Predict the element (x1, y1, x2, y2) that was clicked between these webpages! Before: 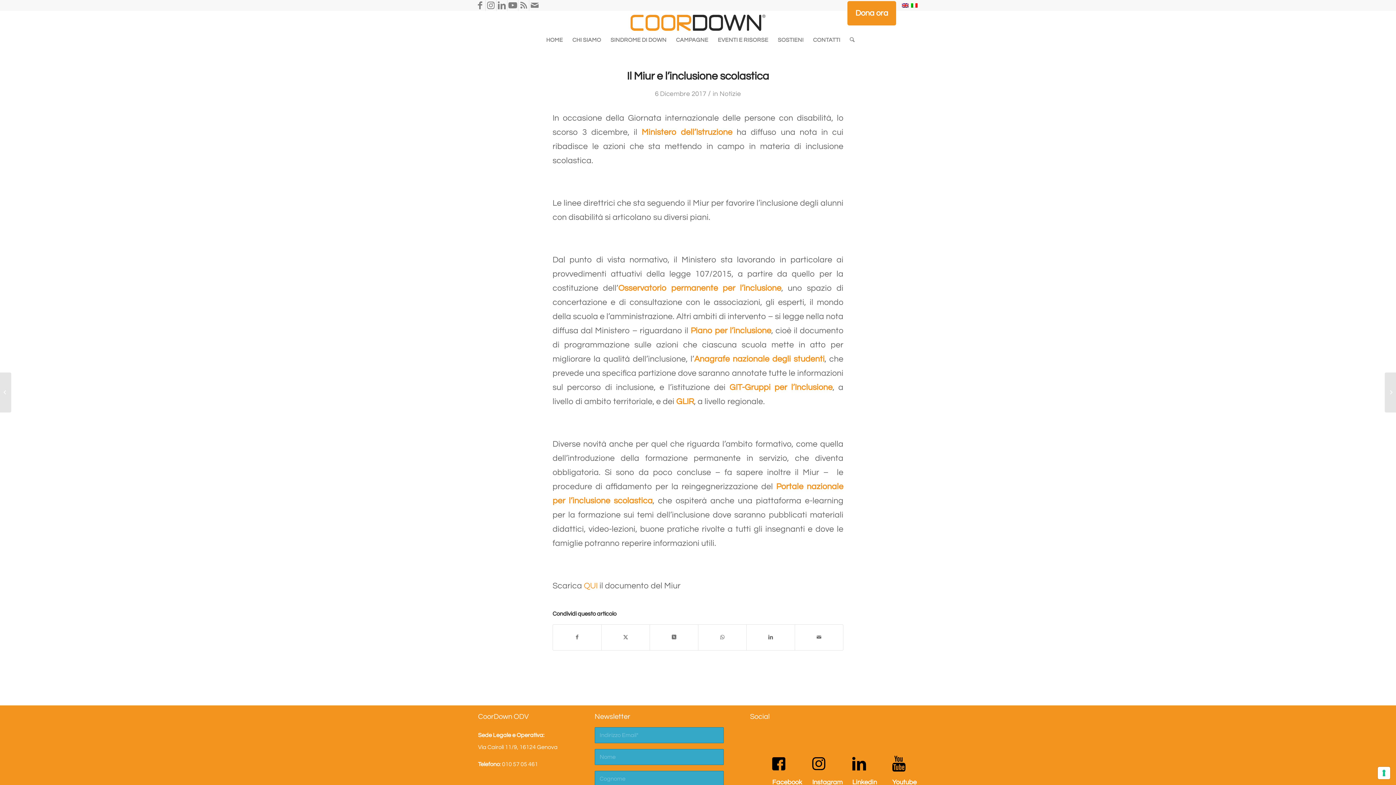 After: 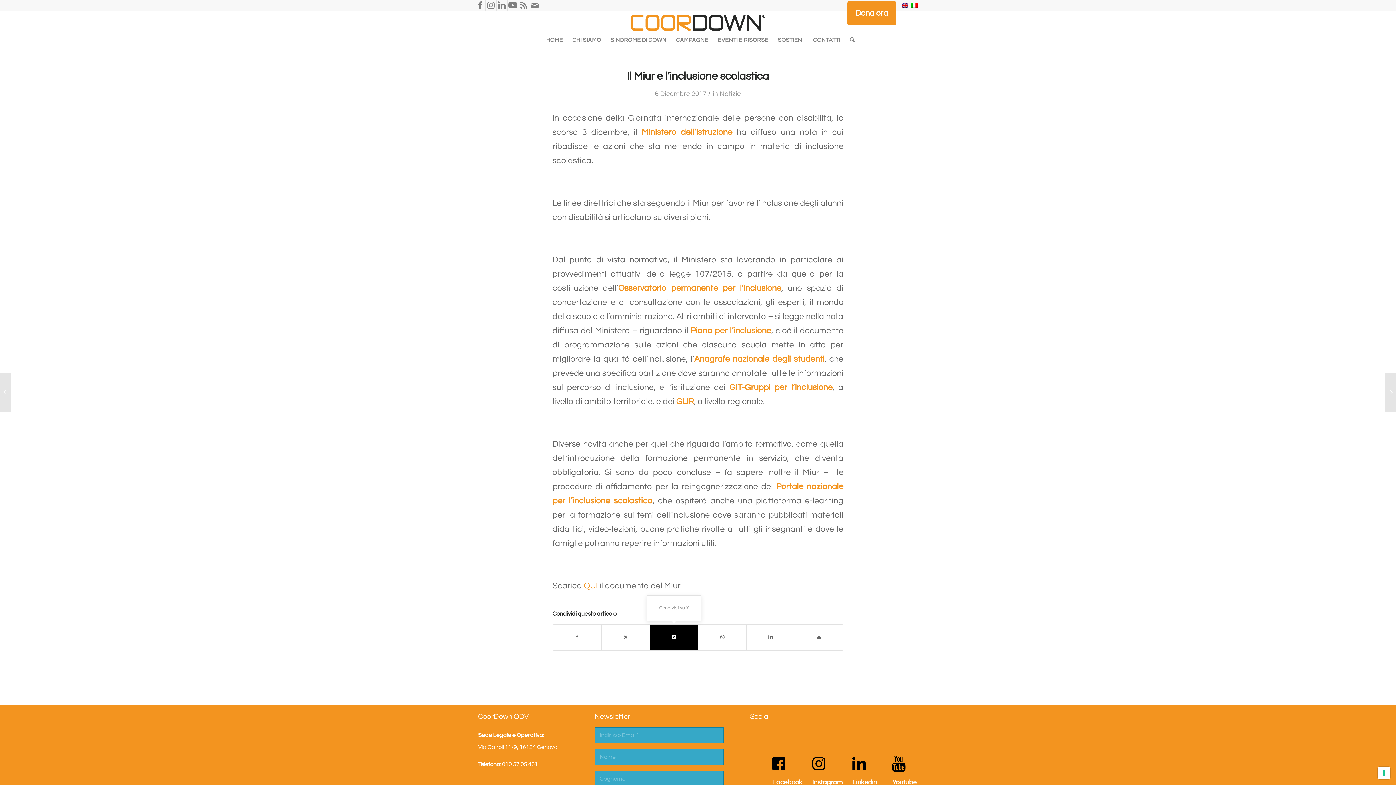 Action: label: Condividi su X bbox: (650, 625, 698, 650)